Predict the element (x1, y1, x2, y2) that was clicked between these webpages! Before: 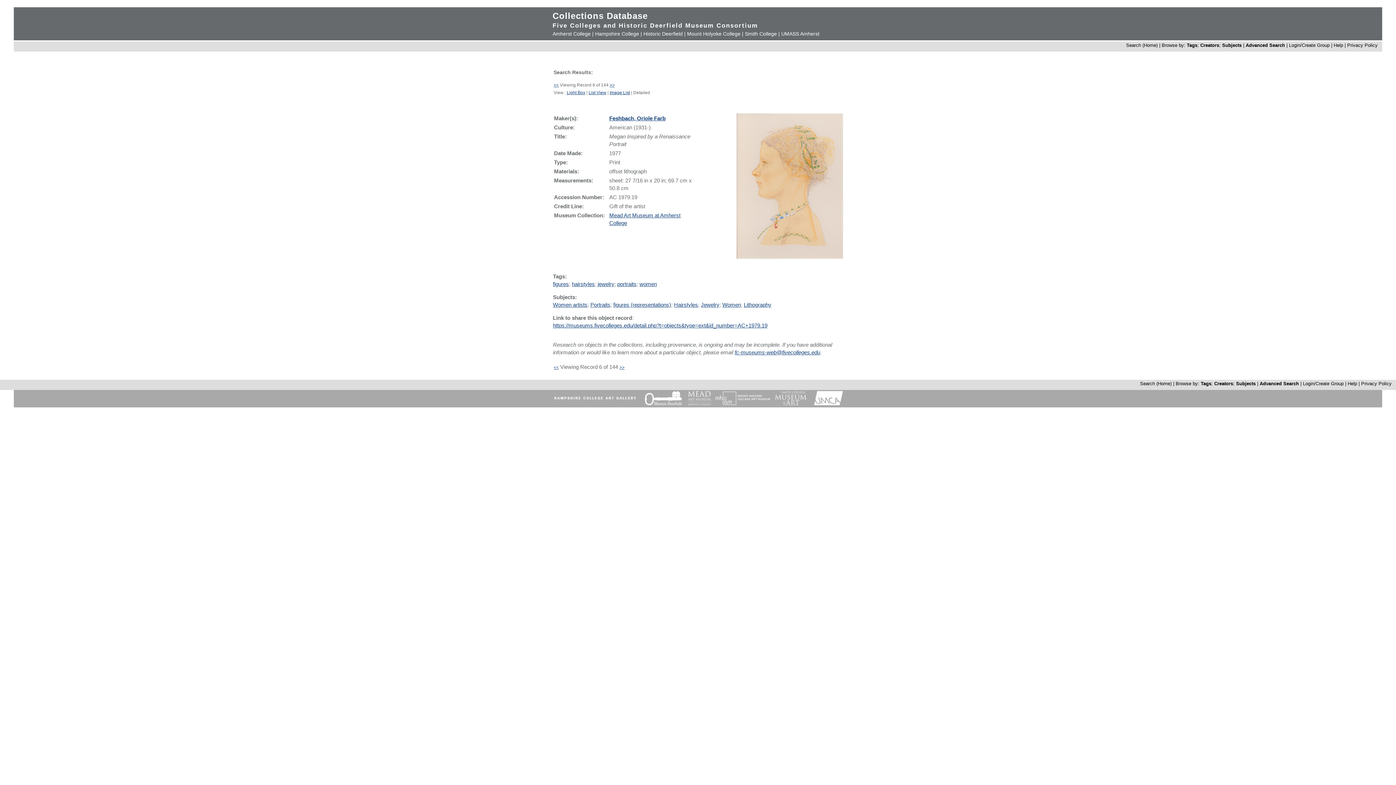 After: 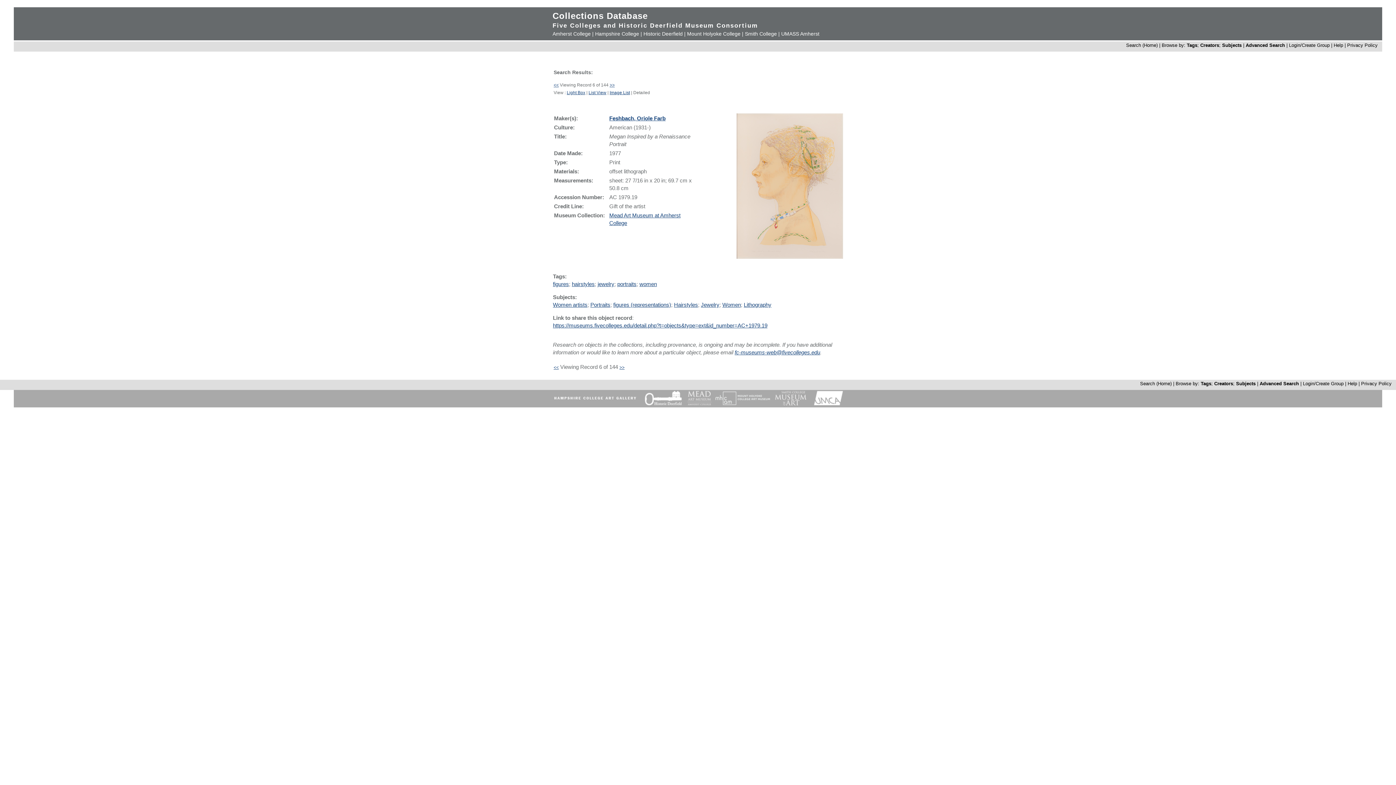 Action: label: Mount Holyoke College bbox: (687, 30, 740, 36)